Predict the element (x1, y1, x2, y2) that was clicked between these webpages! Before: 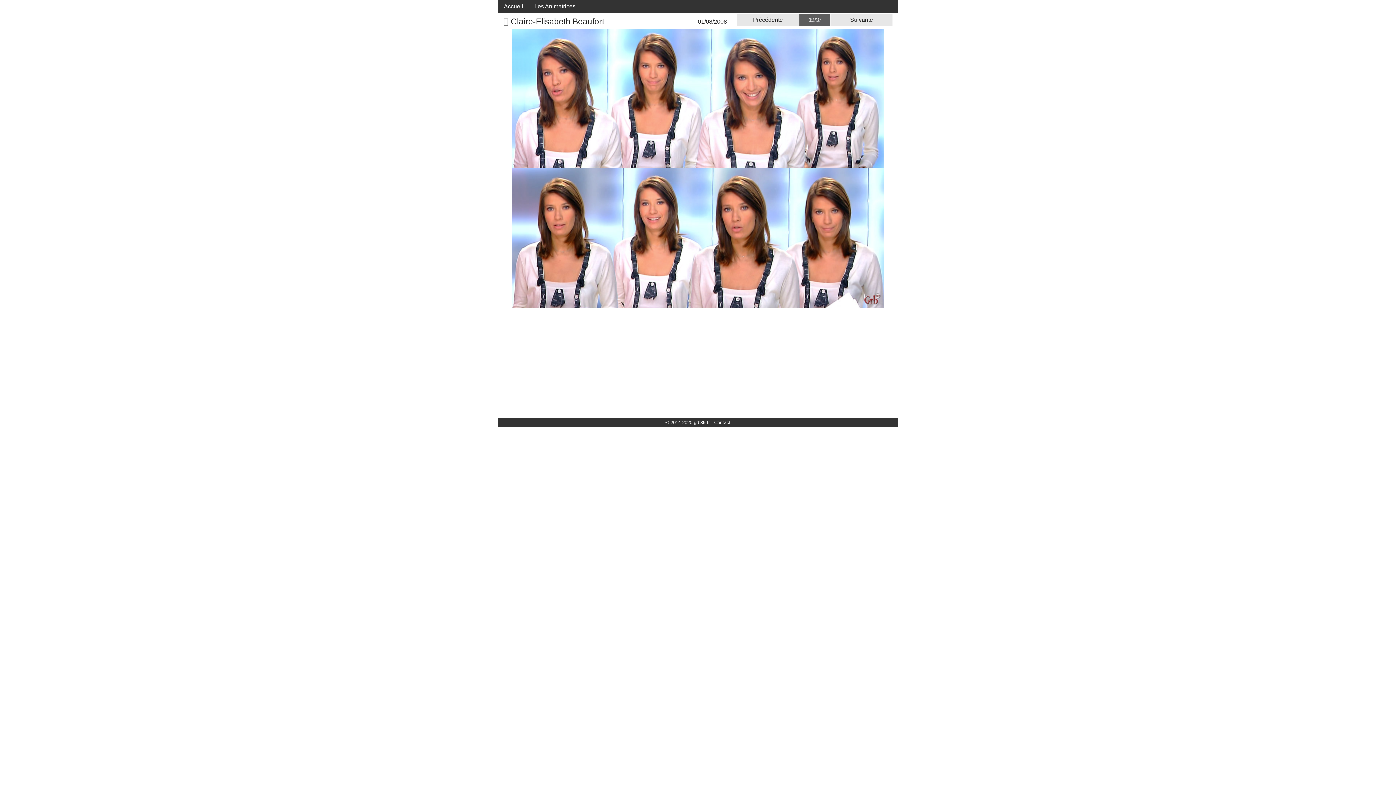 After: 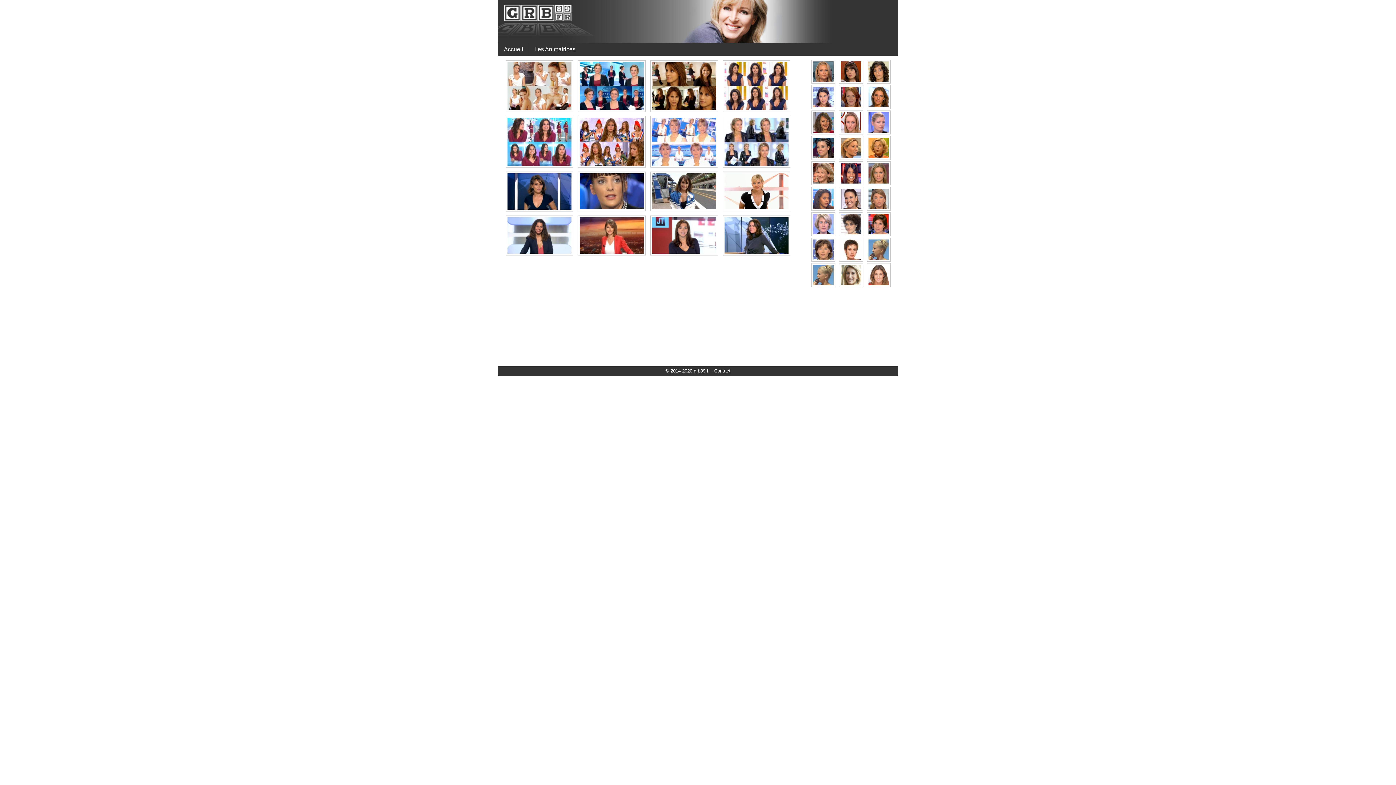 Action: label: Accueil bbox: (498, 0, 528, 12)